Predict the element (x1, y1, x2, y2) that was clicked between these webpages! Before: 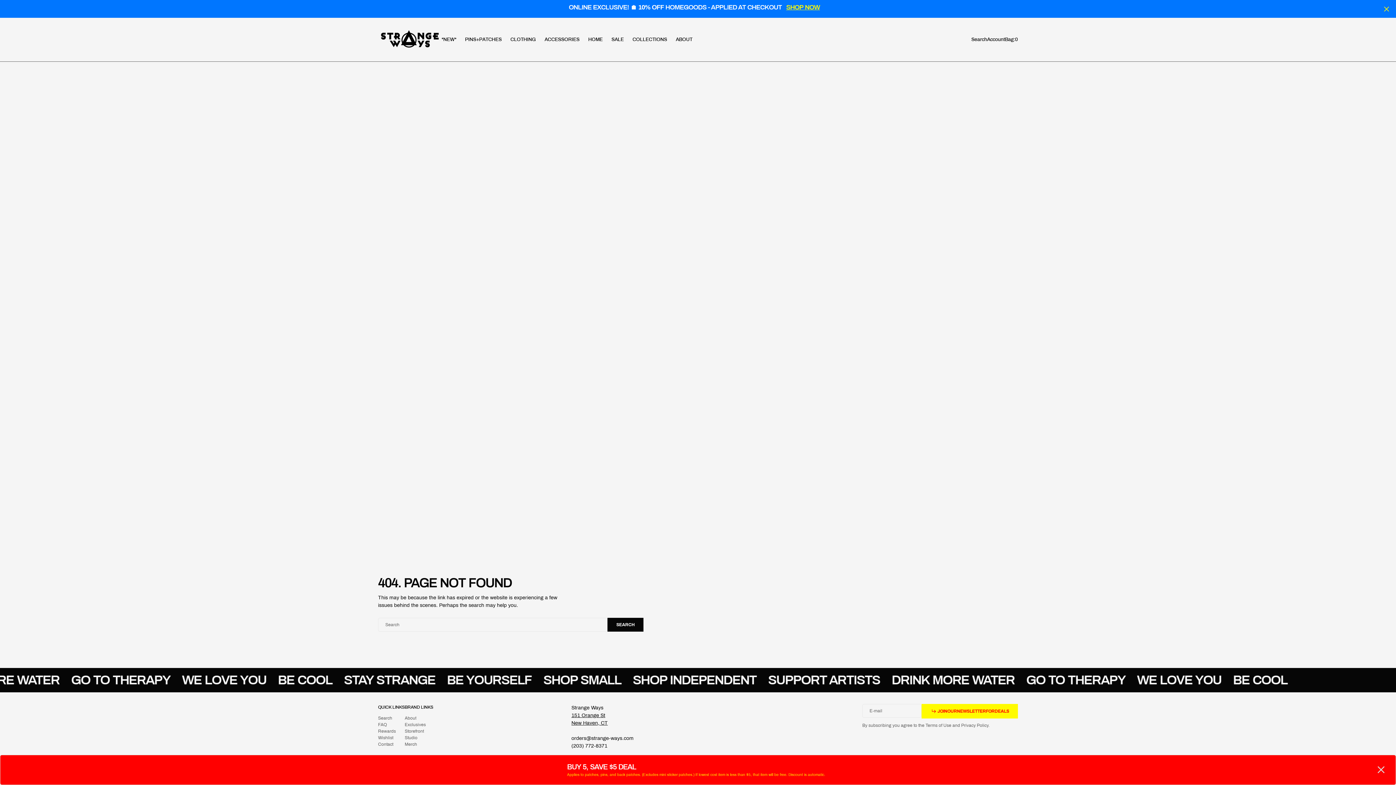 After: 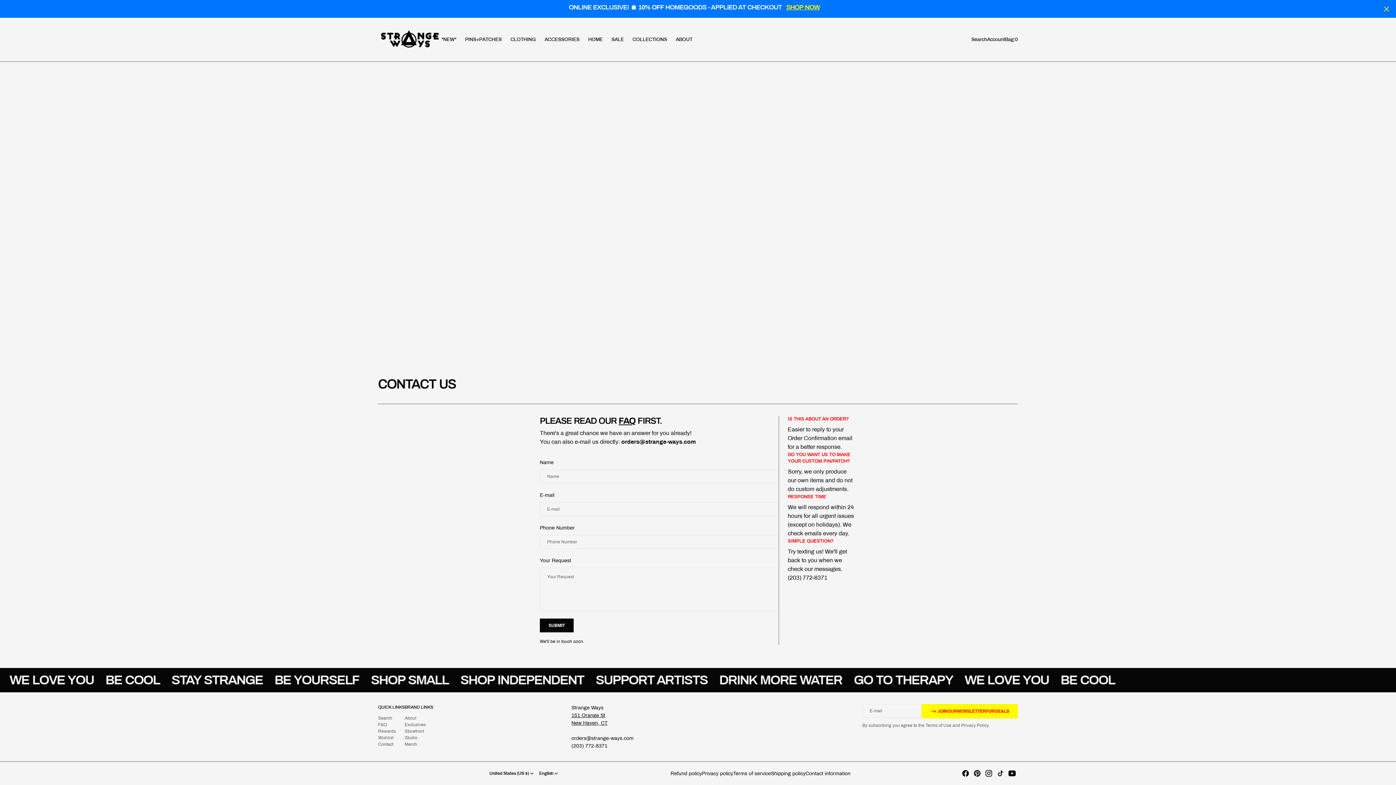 Action: bbox: (378, 741, 393, 748) label: Contact
Contact